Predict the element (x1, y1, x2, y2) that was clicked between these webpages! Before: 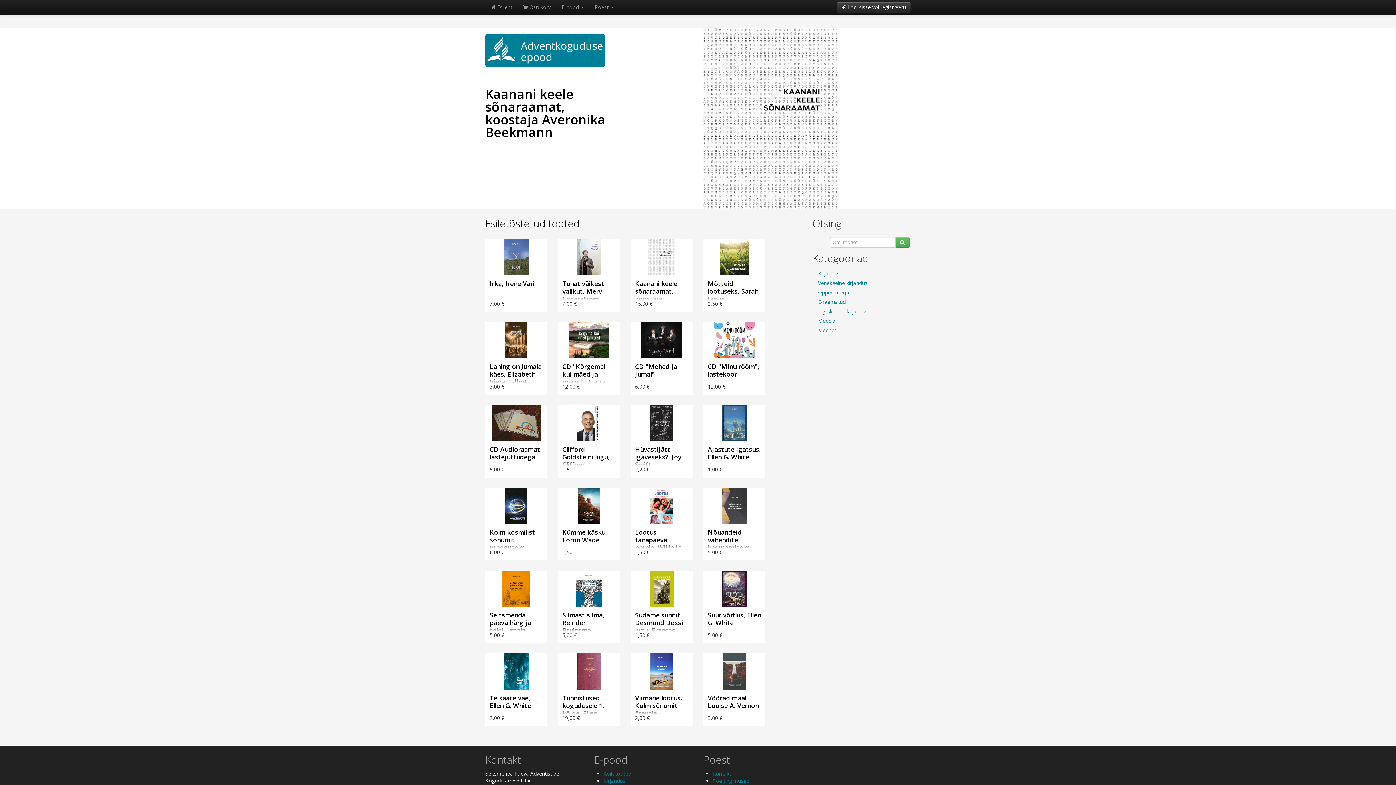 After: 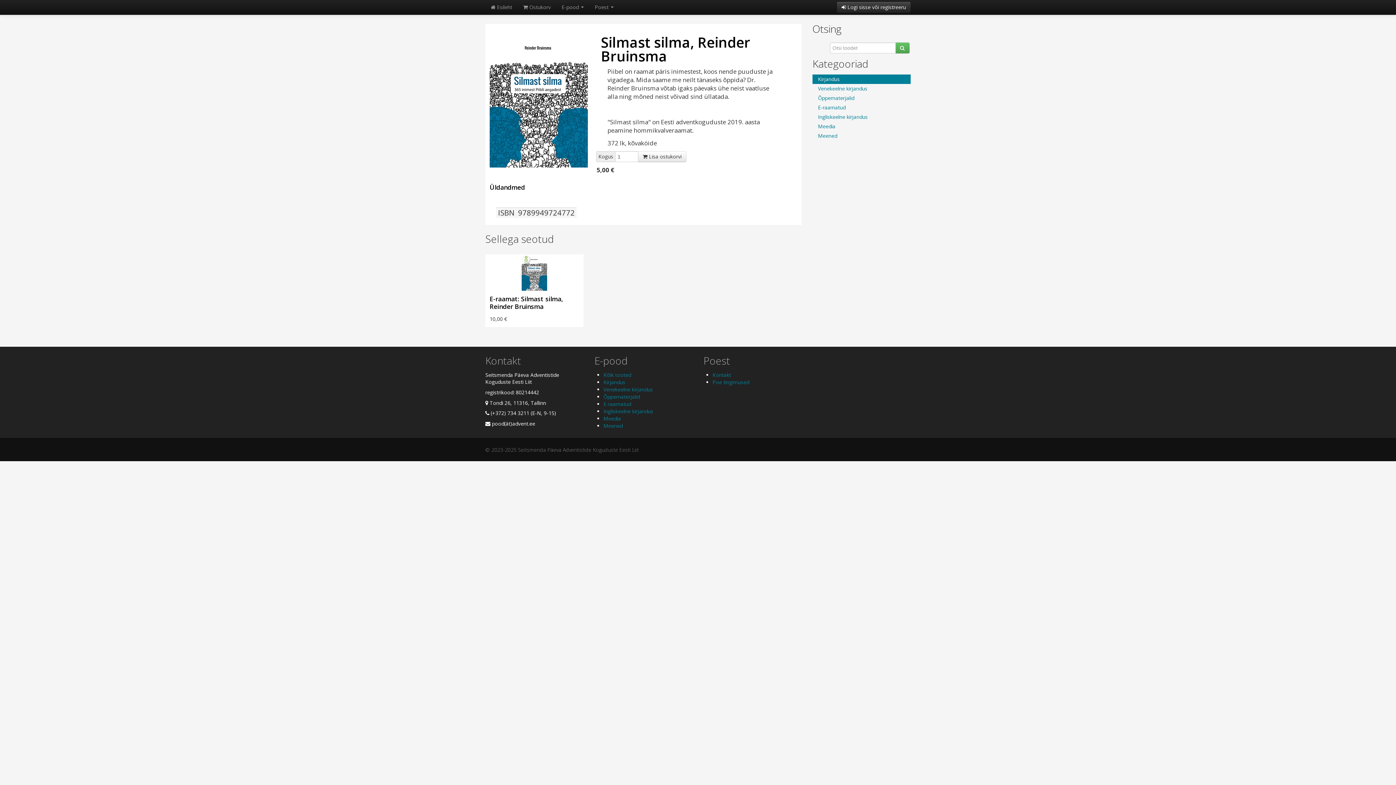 Action: label: Silmast silma, Reinder Bruinsma bbox: (562, 610, 604, 634)